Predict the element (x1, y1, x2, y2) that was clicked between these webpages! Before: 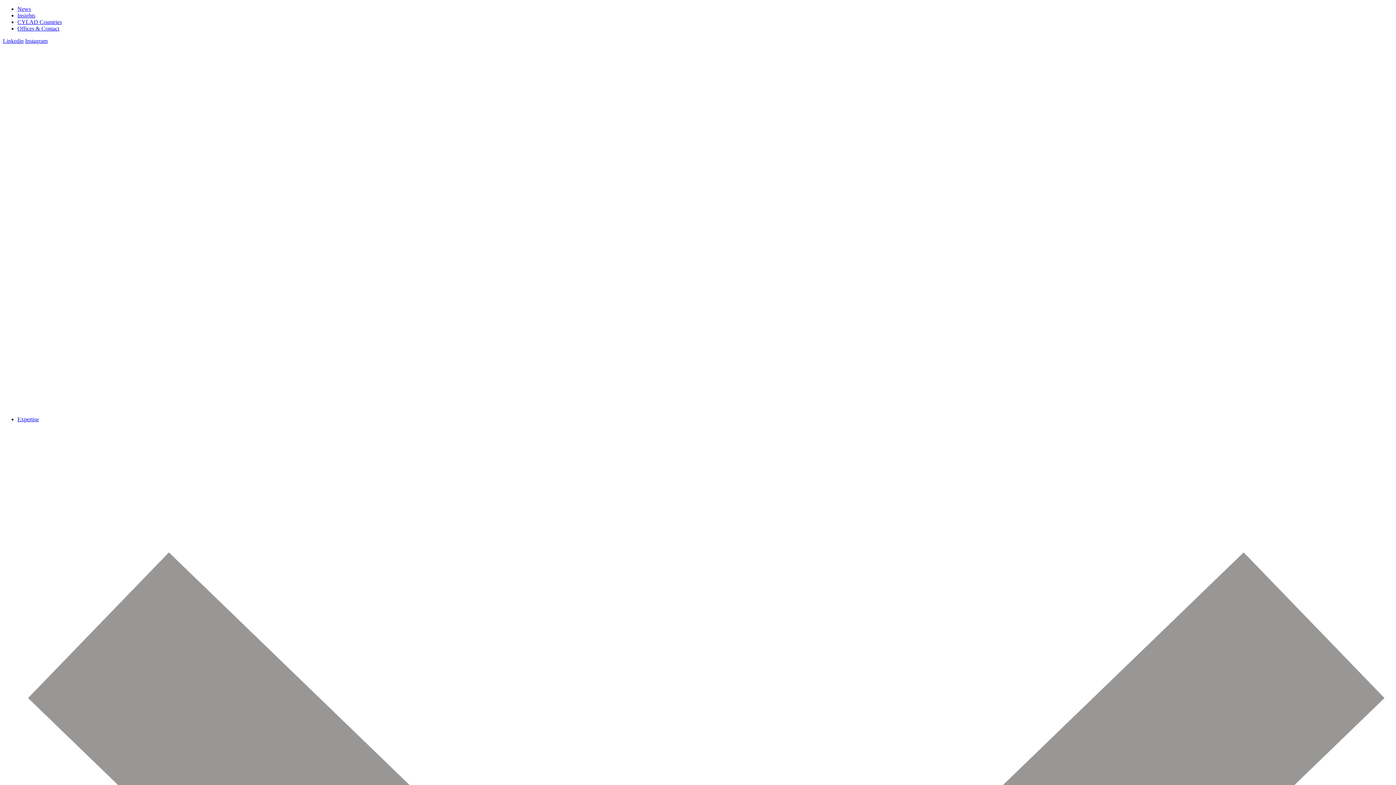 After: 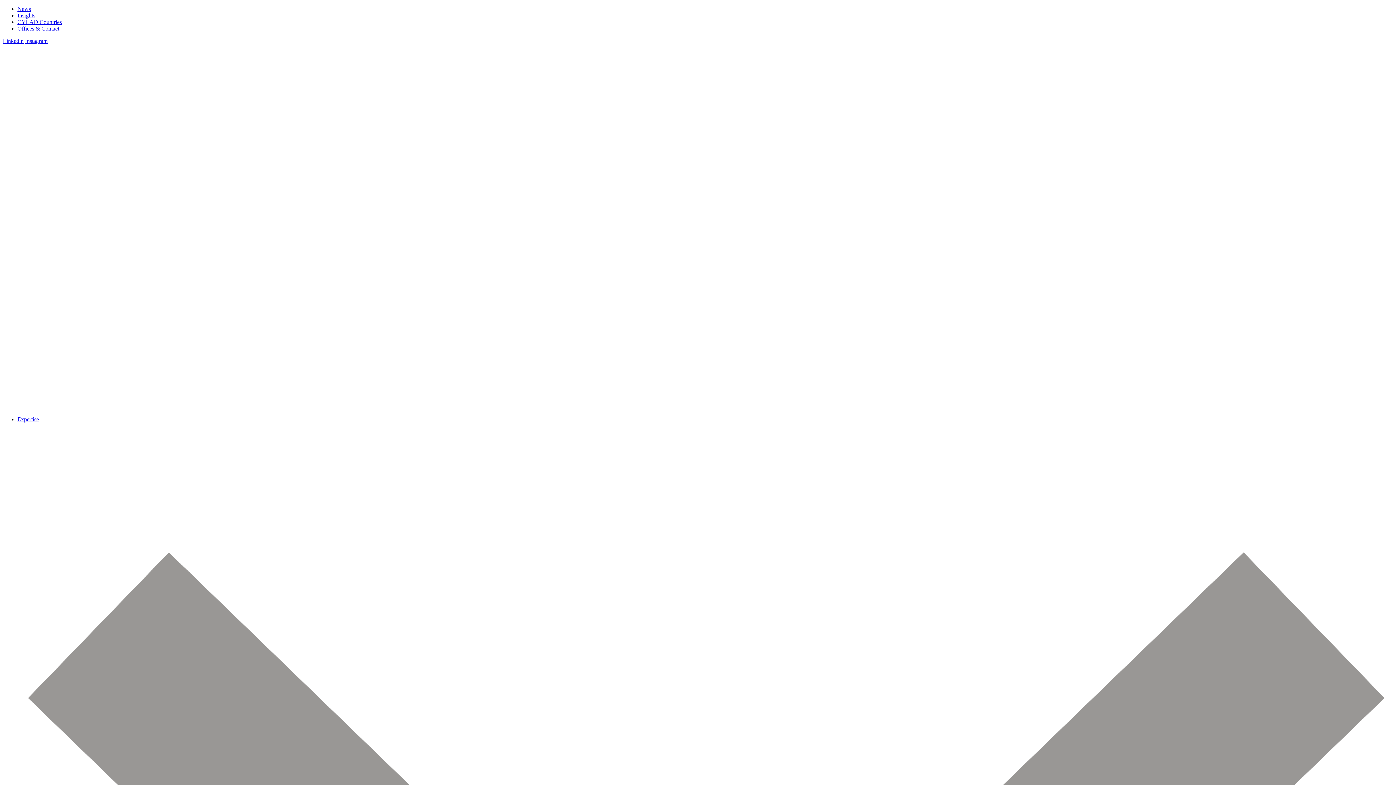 Action: label: CYLAD Countries bbox: (17, 18, 61, 25)